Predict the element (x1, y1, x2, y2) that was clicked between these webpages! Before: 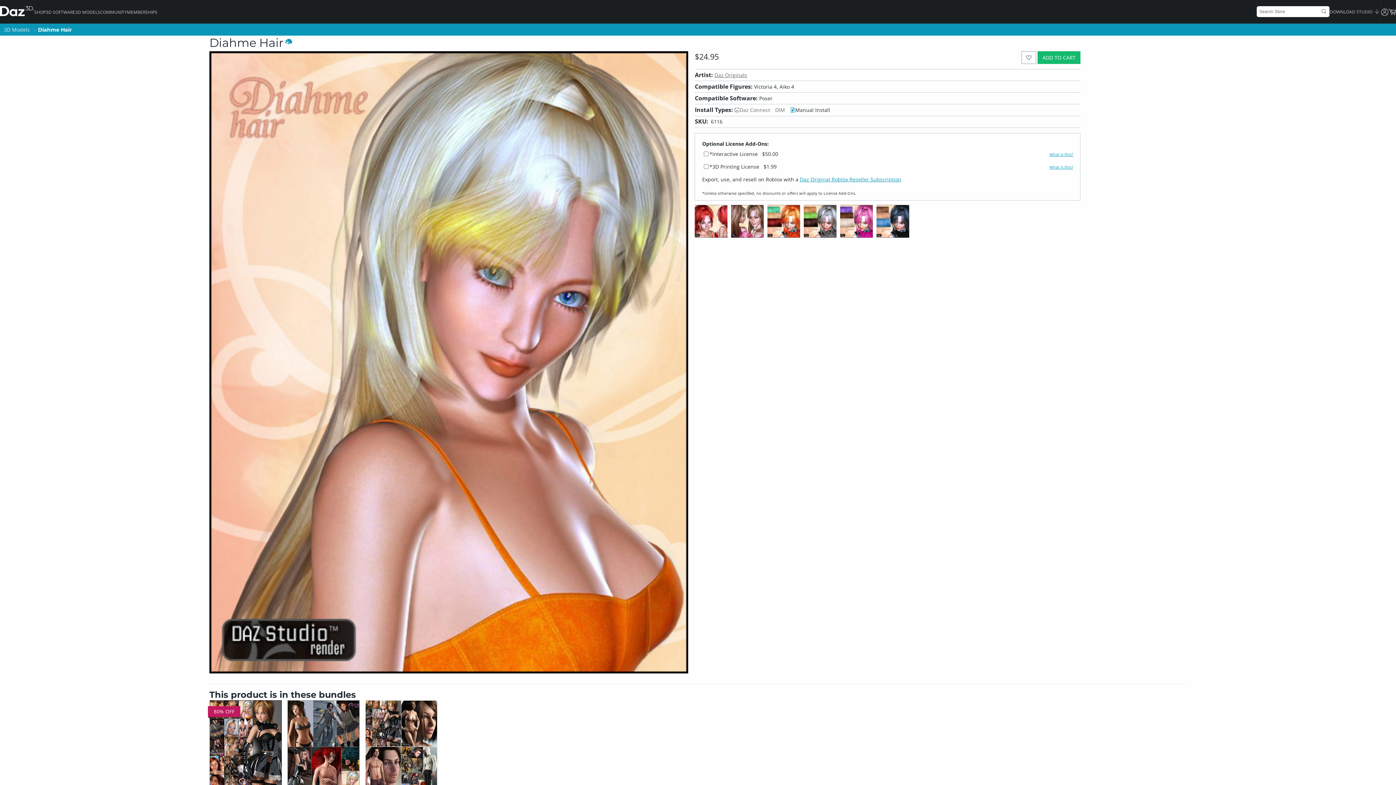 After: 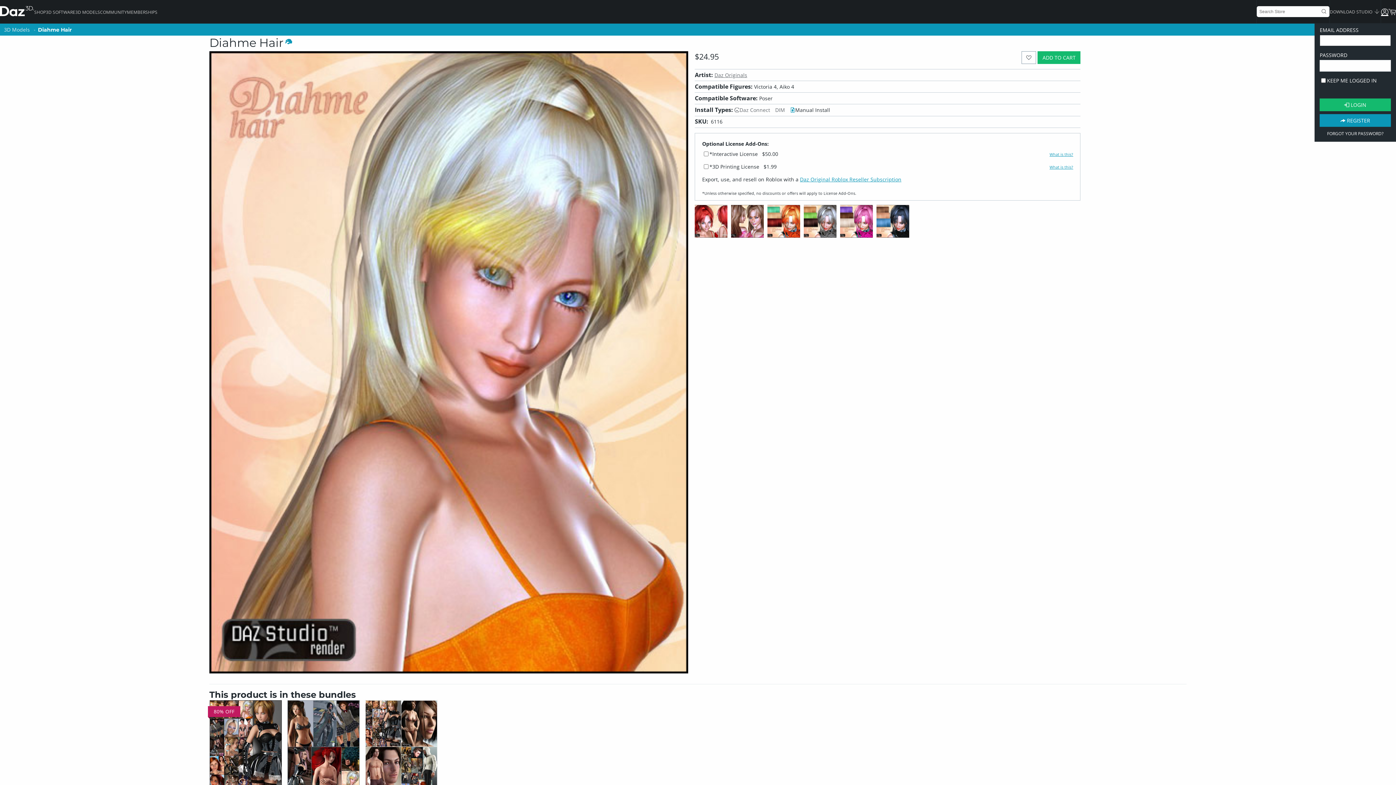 Action: bbox: (1381, 8, 1388, 16)